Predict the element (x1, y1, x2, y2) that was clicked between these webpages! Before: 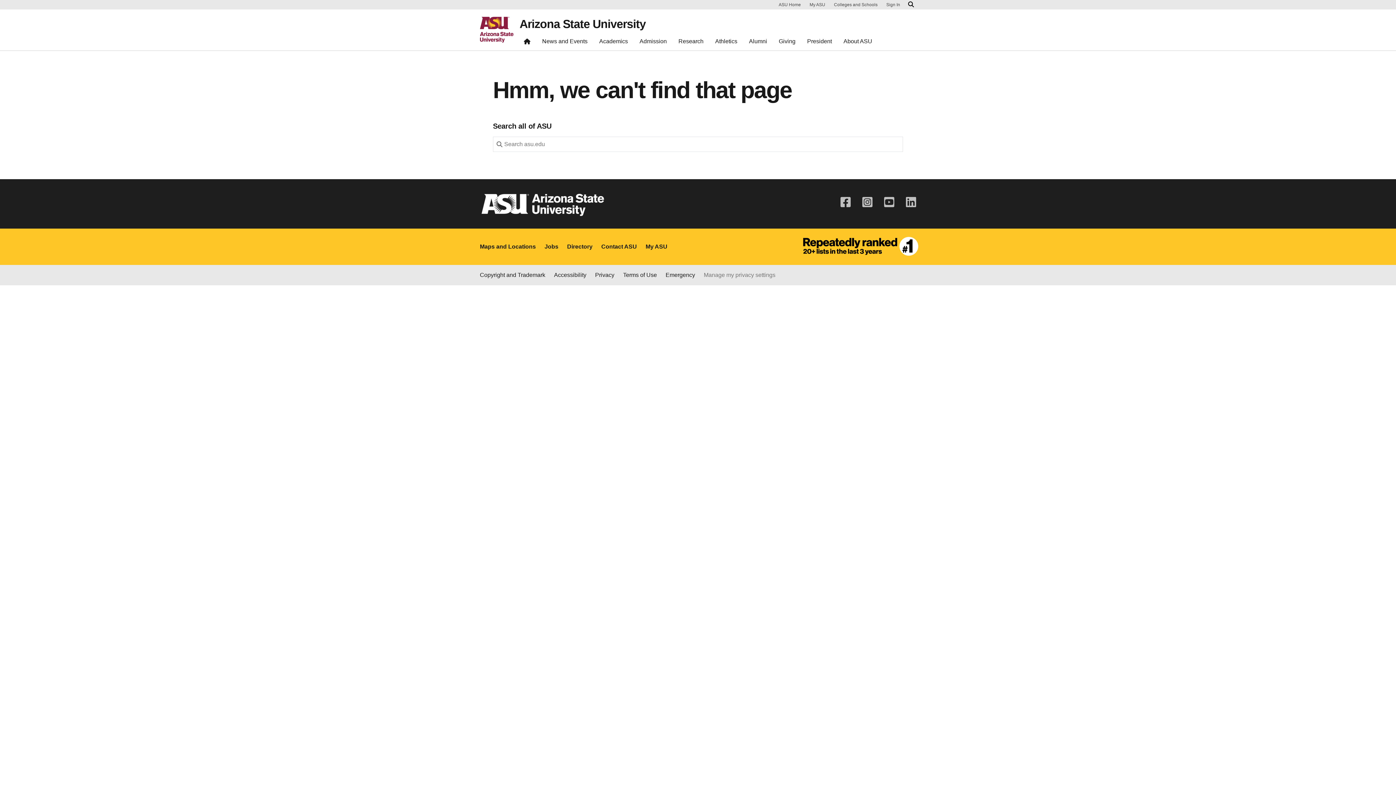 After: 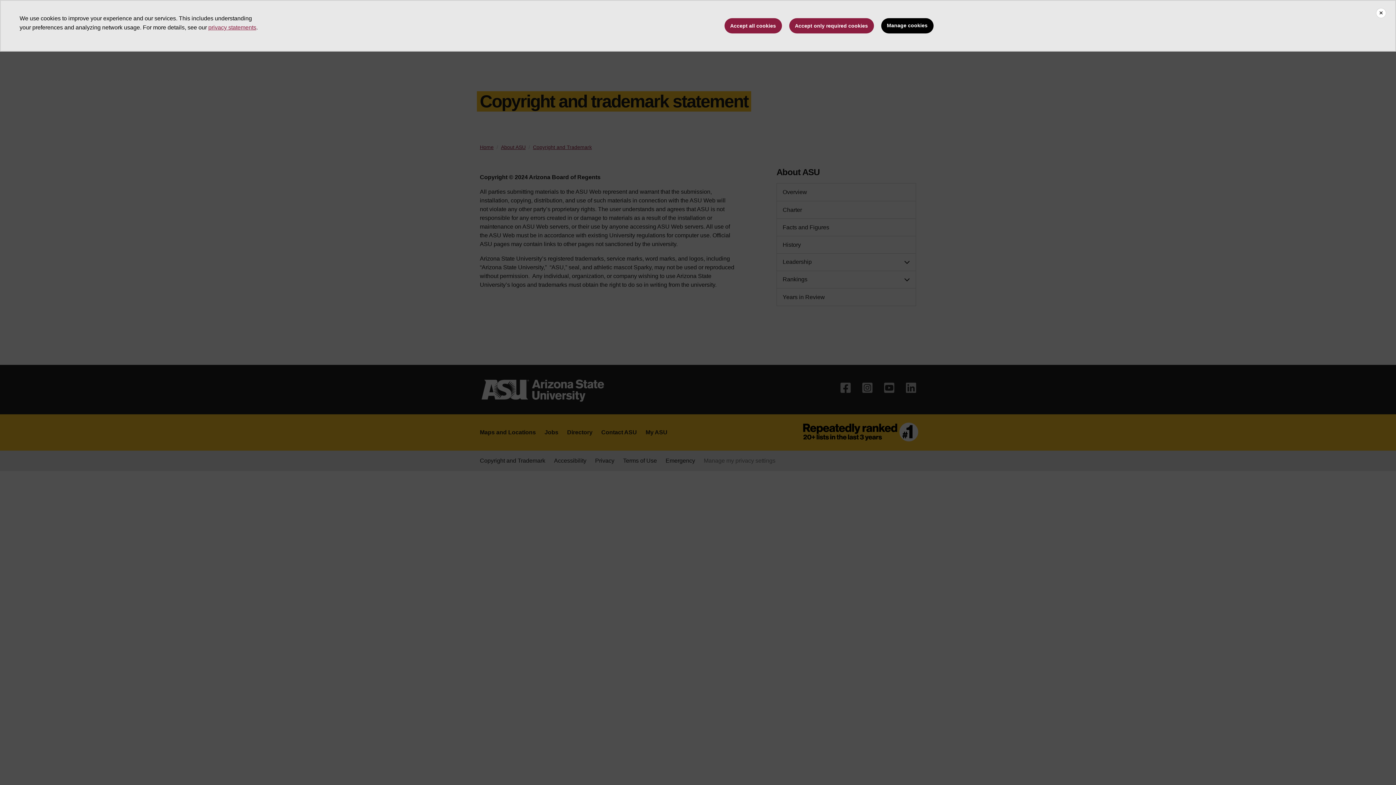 Action: label: Copyright and Trademark bbox: (480, 270, 545, 279)